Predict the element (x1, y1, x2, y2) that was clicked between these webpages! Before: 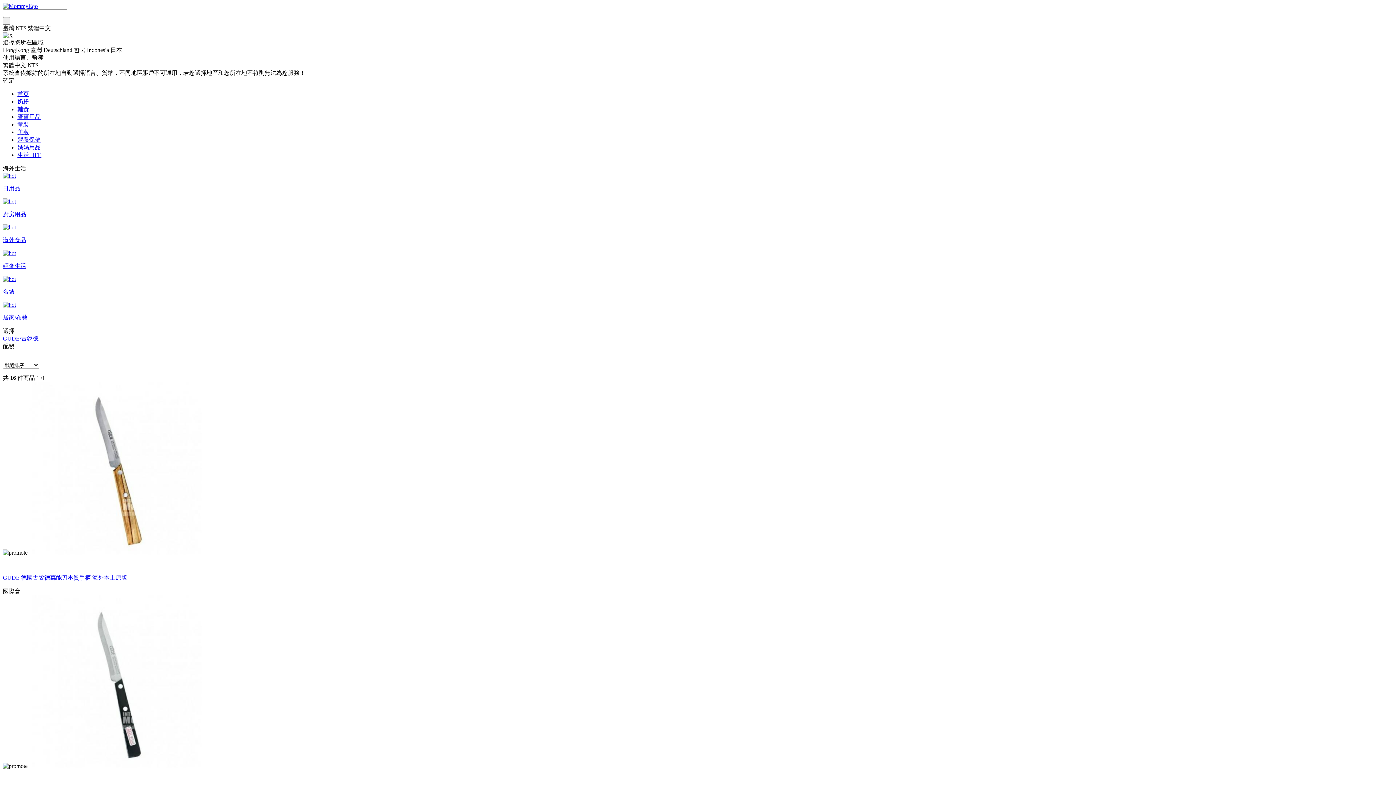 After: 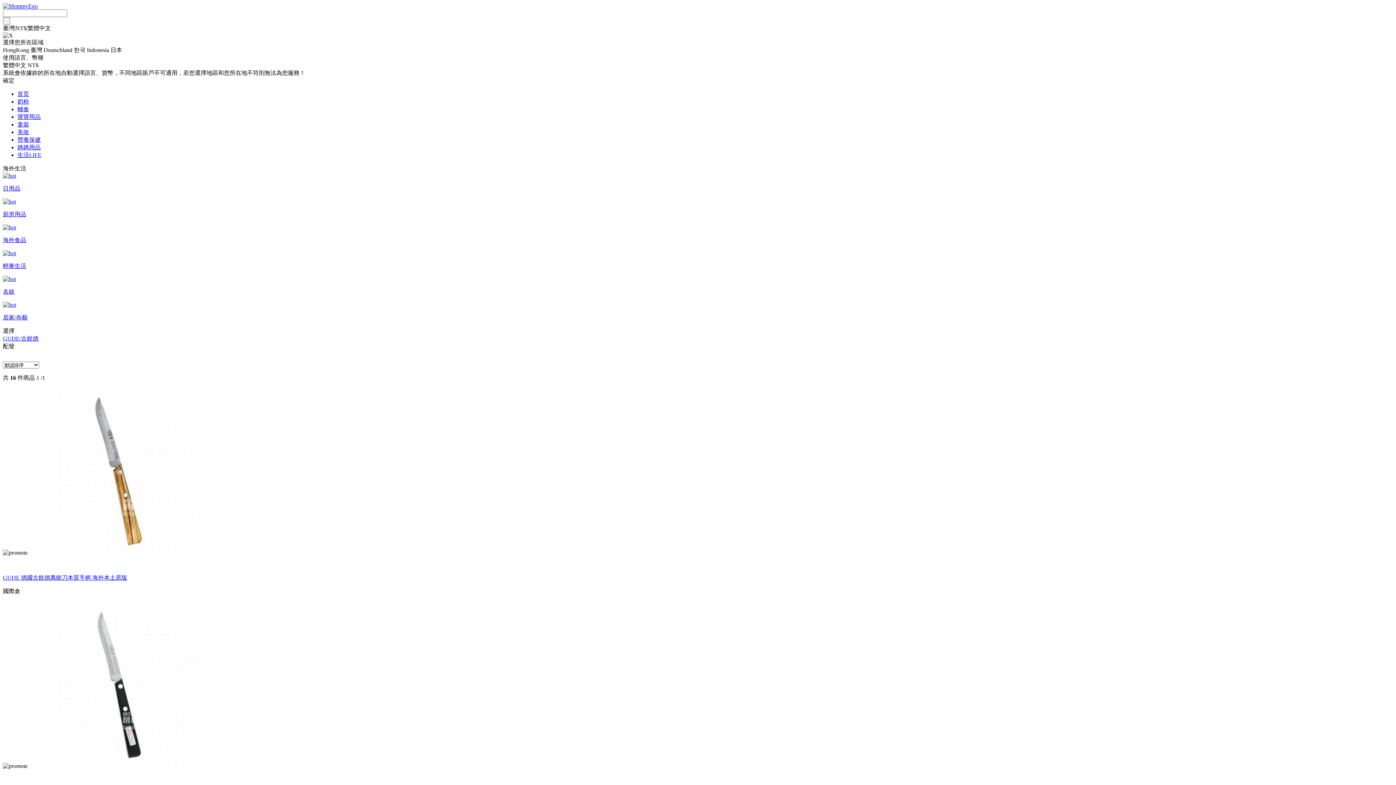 Action: bbox: (2, 46, 29, 53) label: HongKong